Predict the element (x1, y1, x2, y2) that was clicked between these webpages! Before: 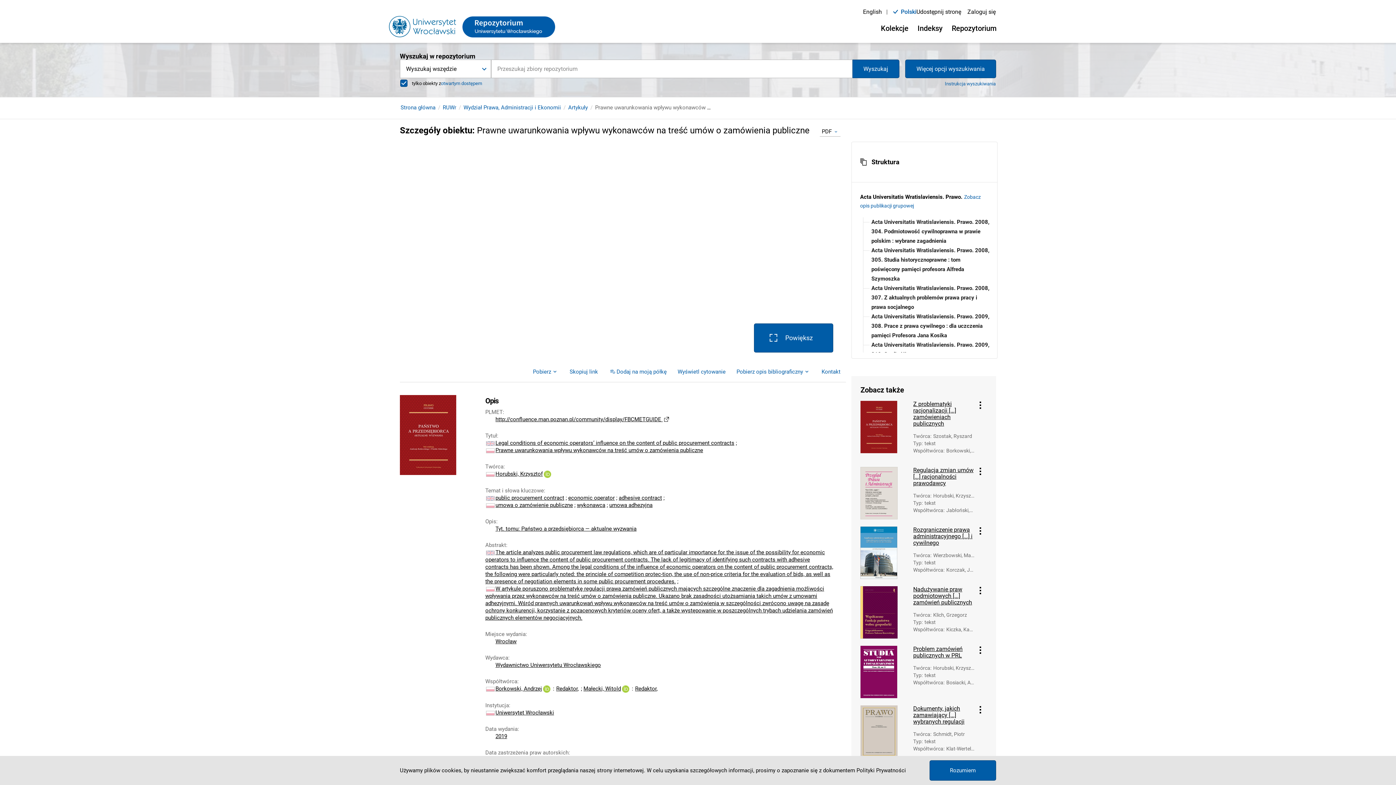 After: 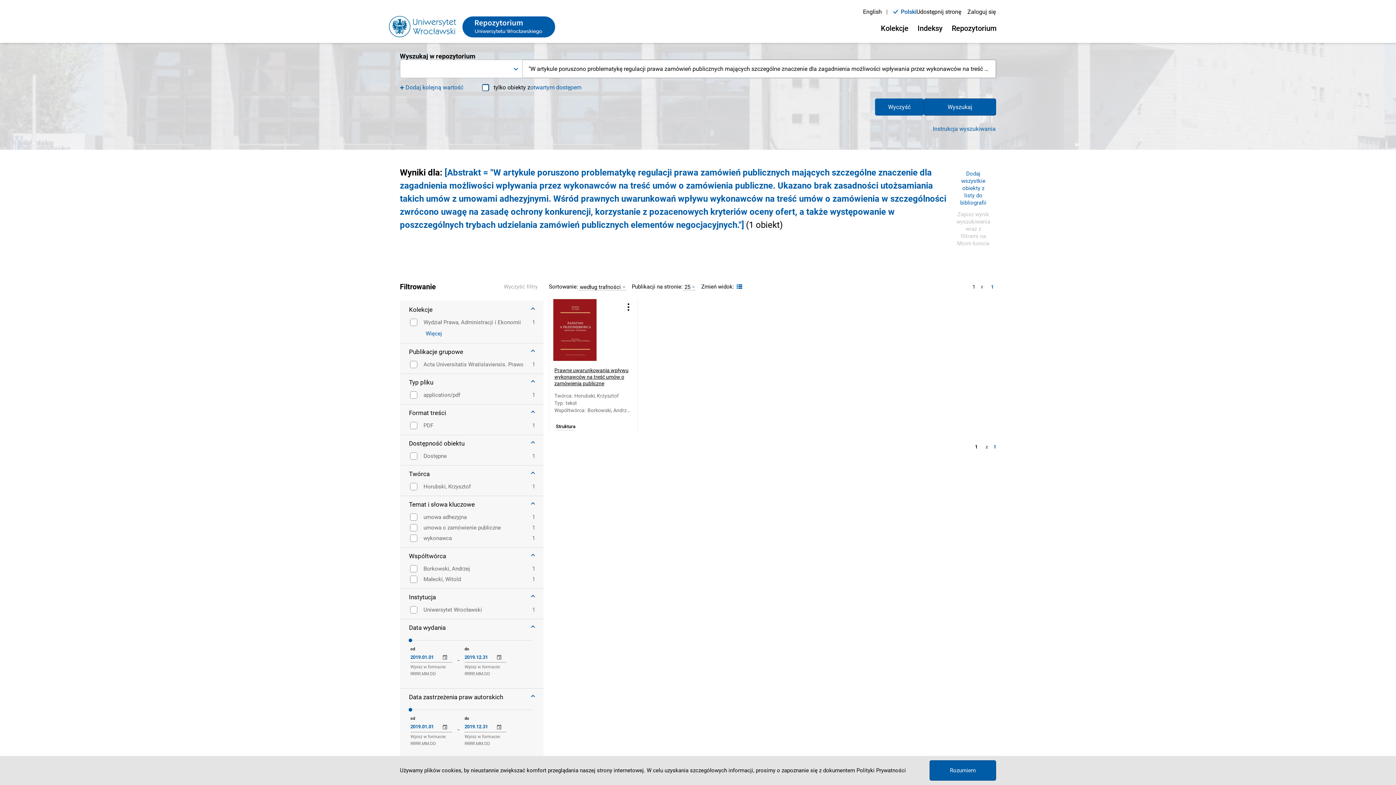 Action: label: W artykule poruszono problematykę regulacji prawa zamówień publicznych mających szczególne znaczenie dla zagadnienia możliwości wpływania przez wykonawców na treść umów o zamówienia publiczne. Ukazano brak zasadności utożsamiania takich umów z umowami adhezyjnymi. Wśród prawnych uwarunkowań wpływu wykonawców na treść umów o zamówienia w szczególności zwrócono uwagę na zasadę ochrony konkurencji, korzystanie z pozacenowych kryteriów oceny ofert, a także występowanie w poszczególnych trybach udzielania zamówień publicznych elementów negocjacyjnych. bbox: (485, 585, 833, 621)